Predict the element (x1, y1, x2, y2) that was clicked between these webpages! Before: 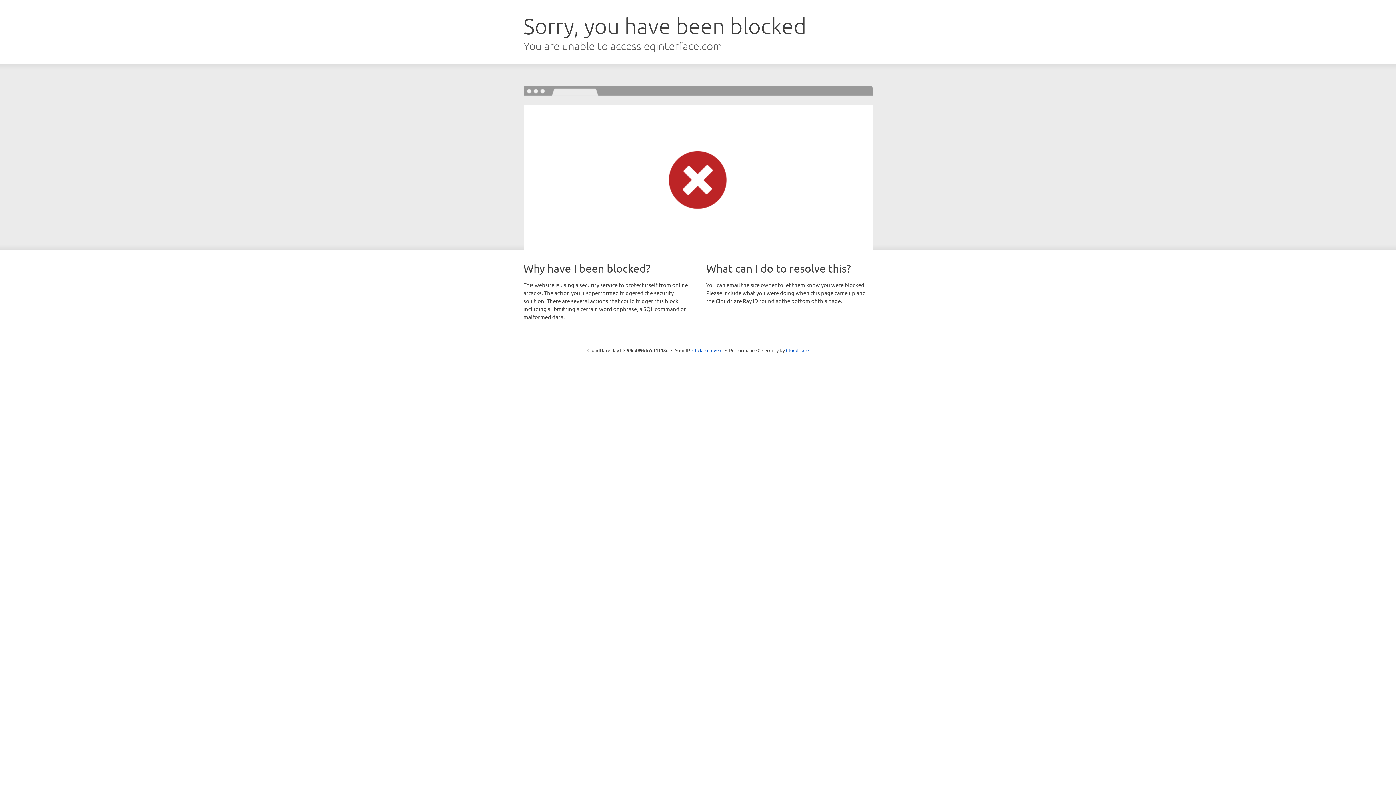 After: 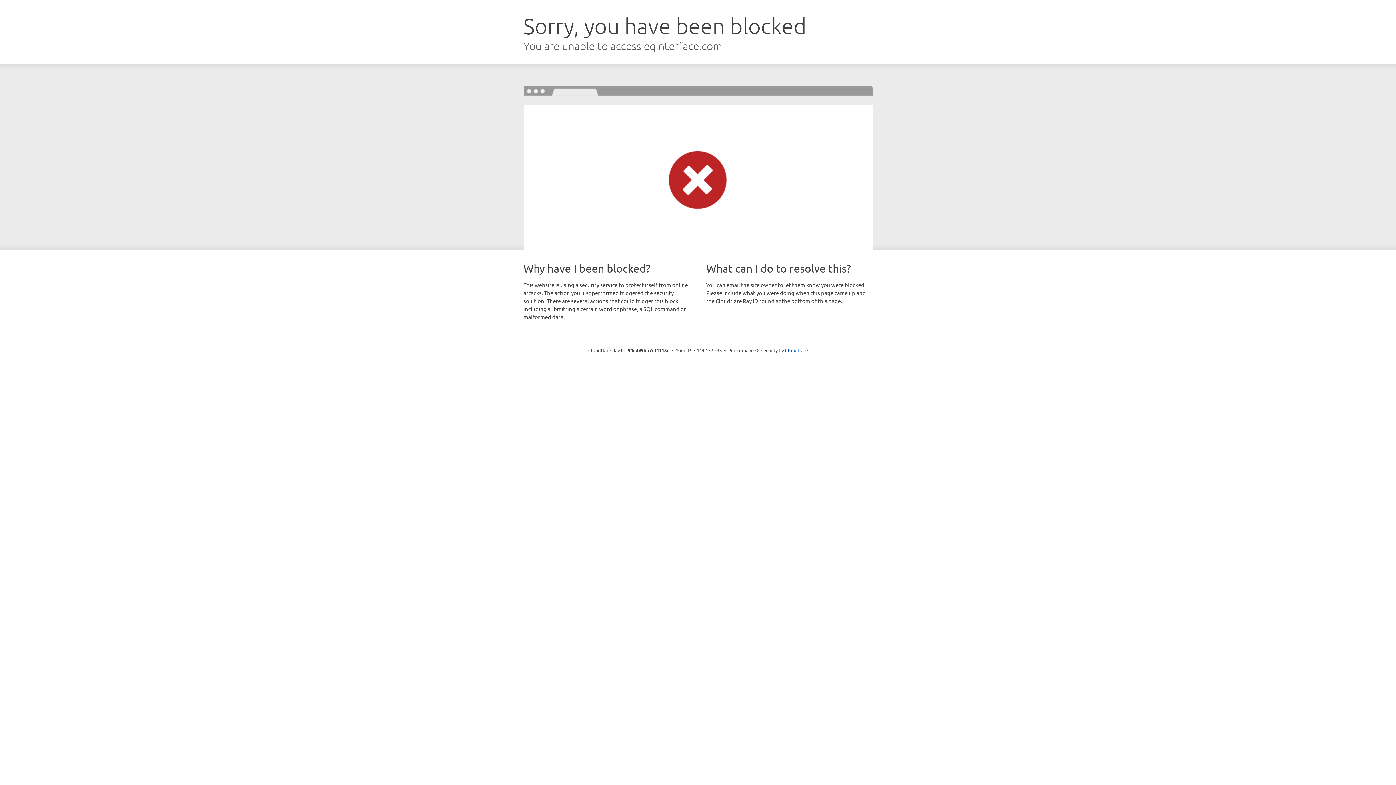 Action: bbox: (692, 346, 722, 353) label: Click to reveal